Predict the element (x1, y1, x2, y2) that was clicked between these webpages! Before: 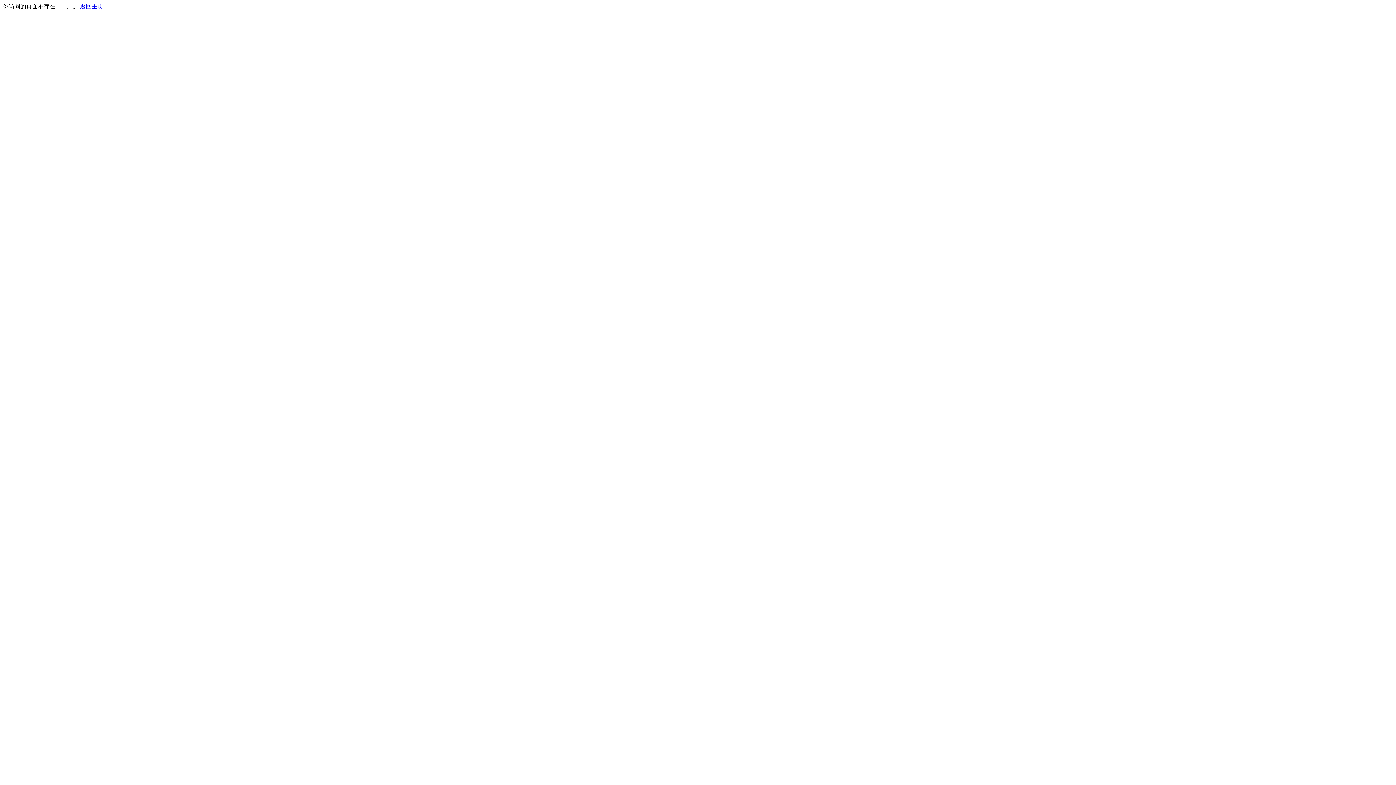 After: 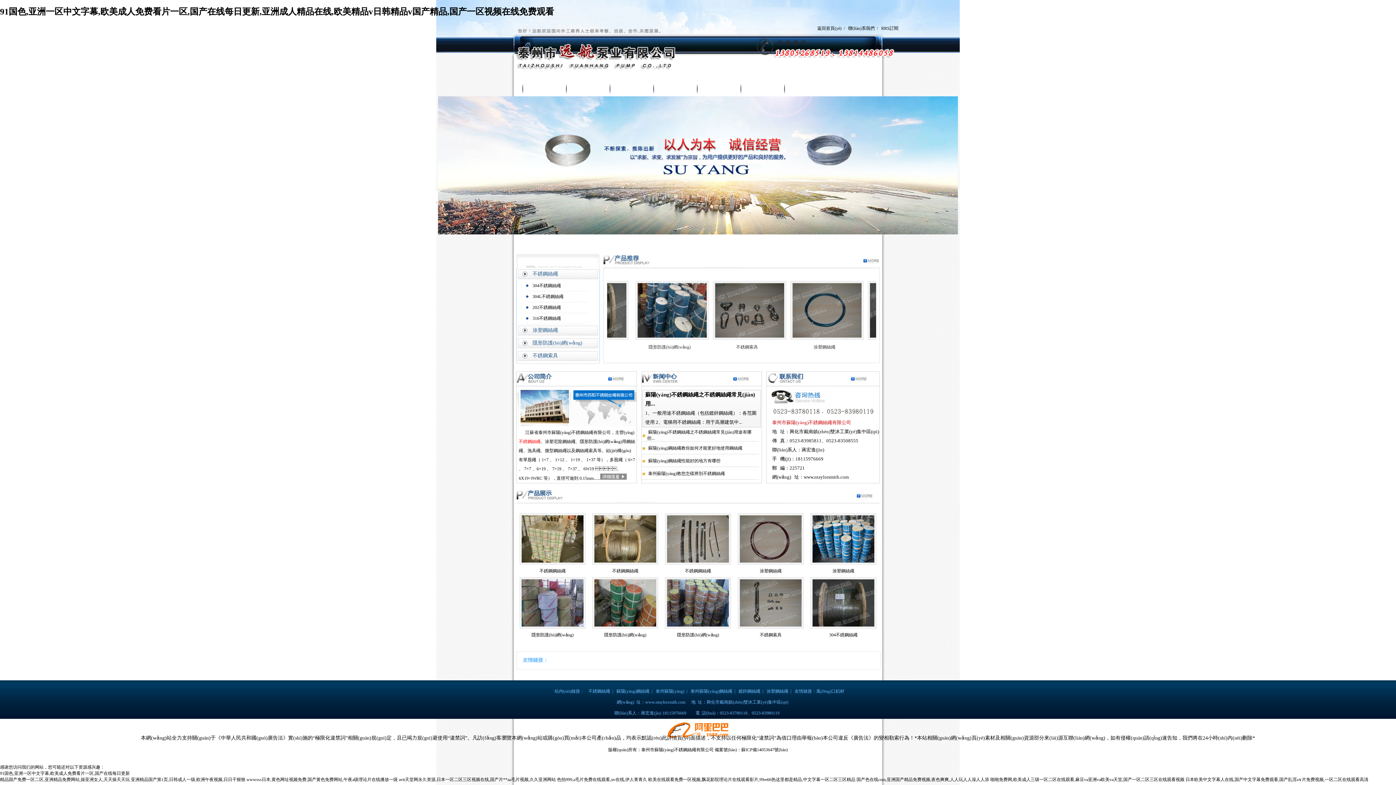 Action: bbox: (80, 3, 103, 9) label: 返回主页